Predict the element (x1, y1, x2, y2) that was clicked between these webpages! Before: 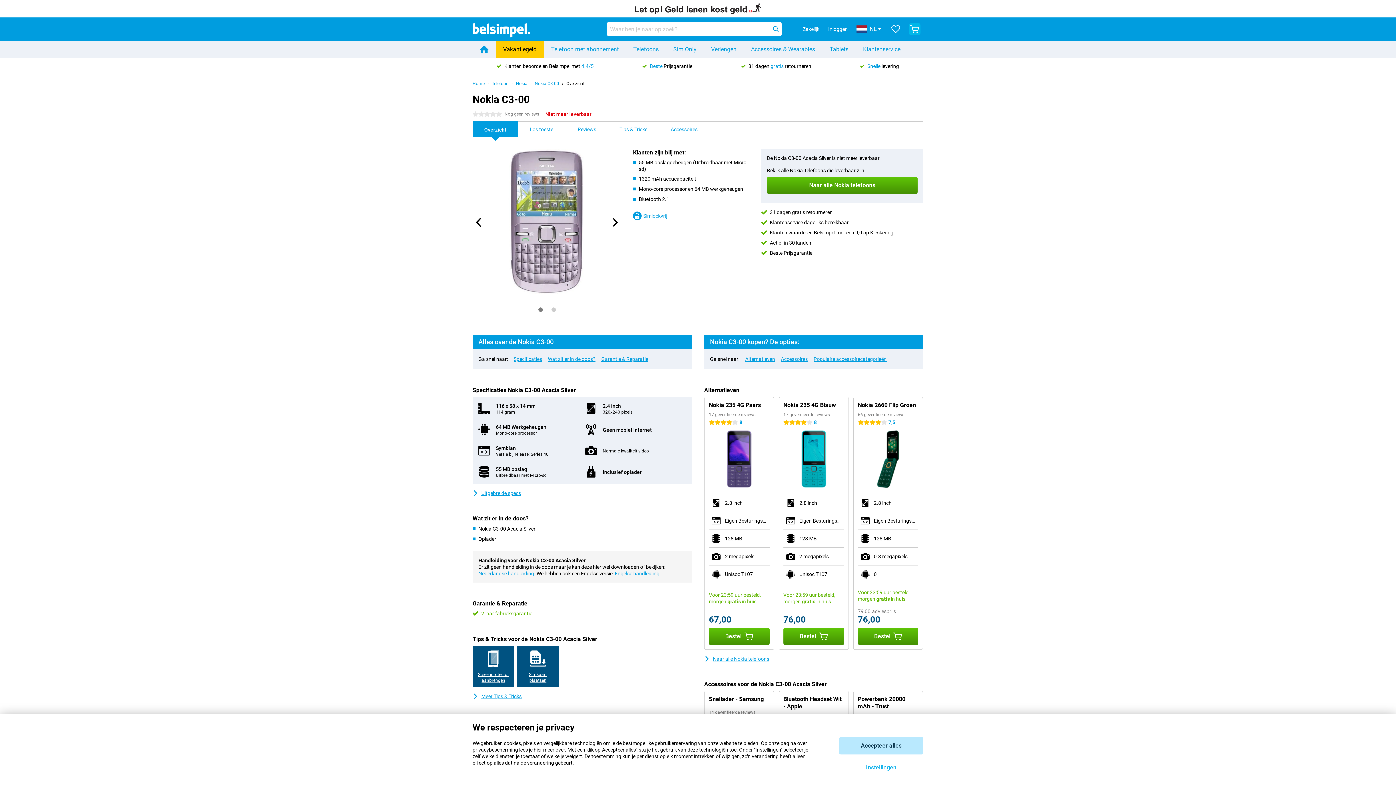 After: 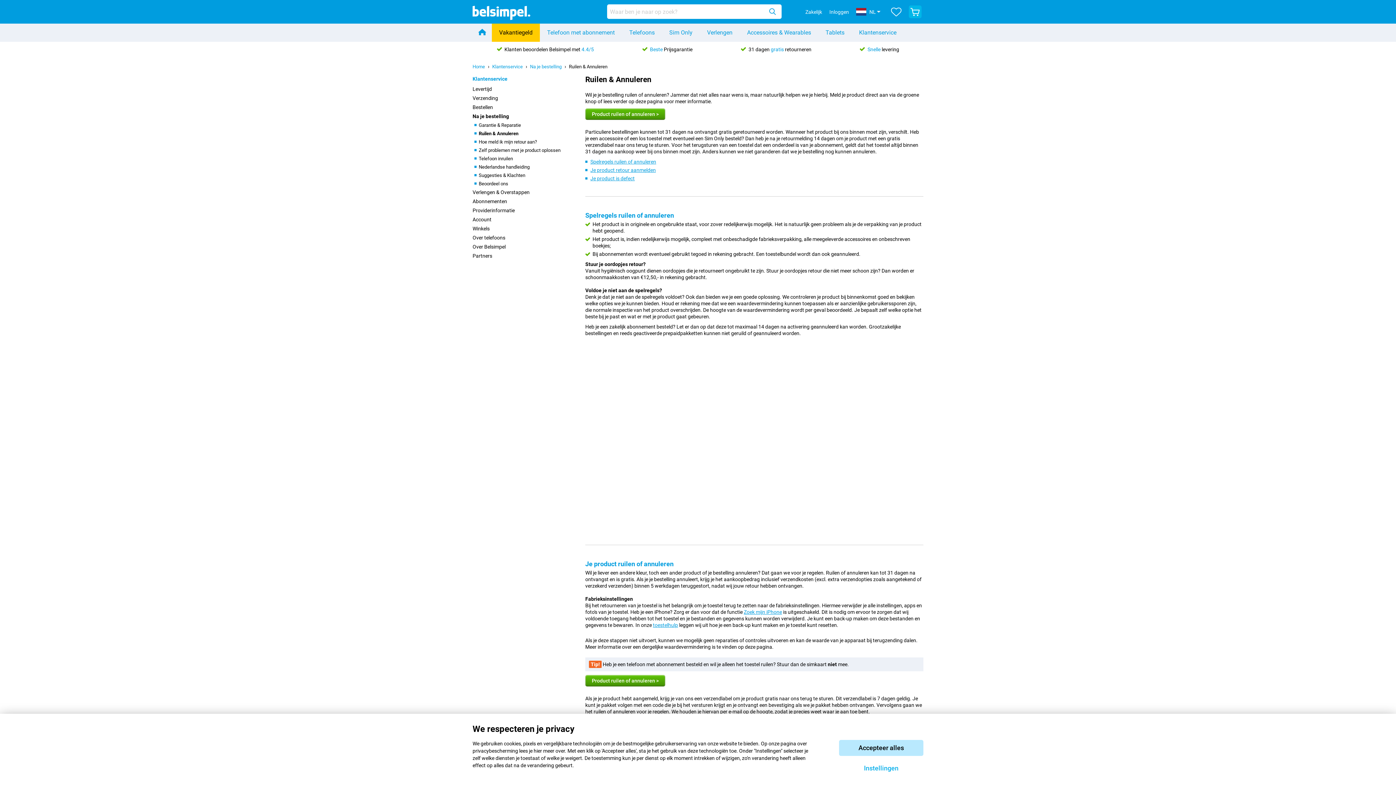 Action: bbox: (741, 62, 811, 69) label: 31 dagen gratis retourneren